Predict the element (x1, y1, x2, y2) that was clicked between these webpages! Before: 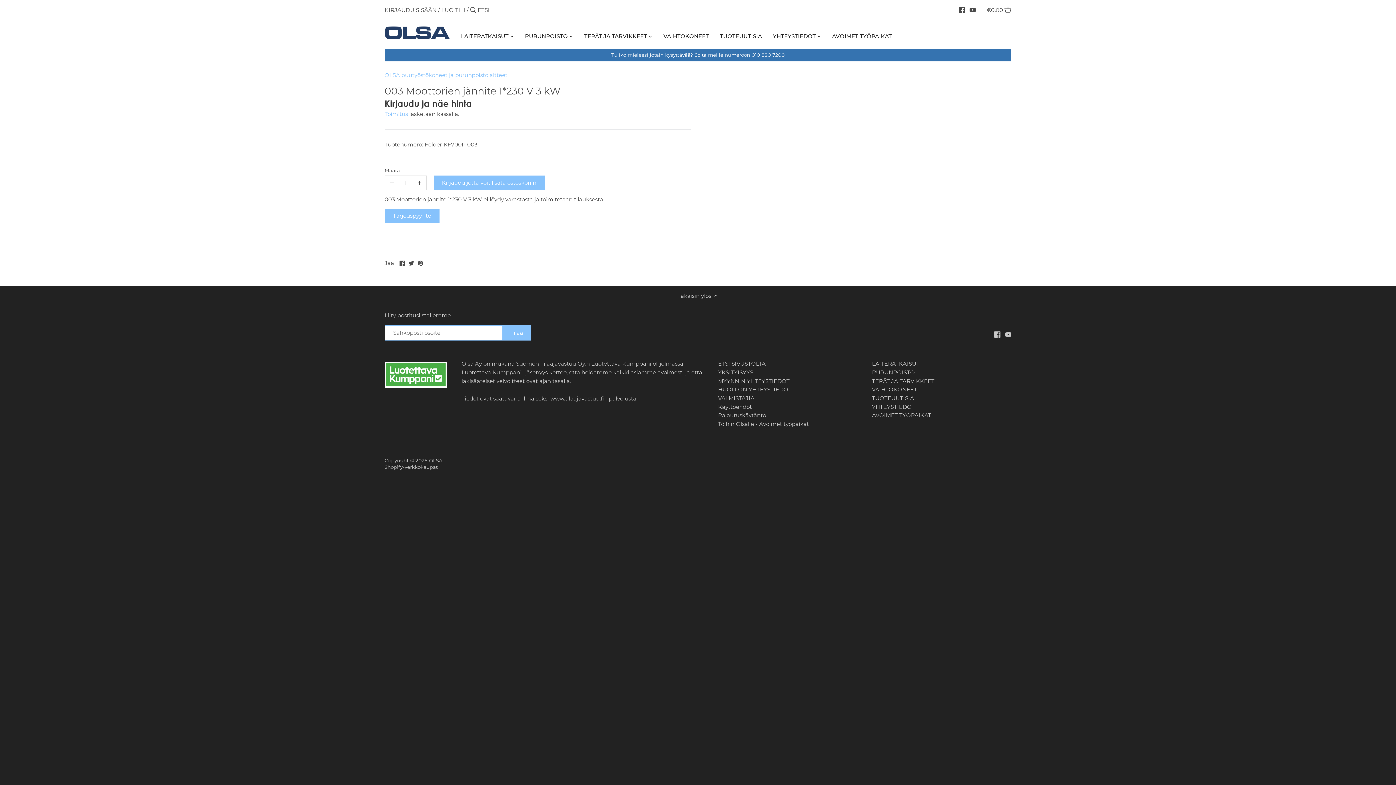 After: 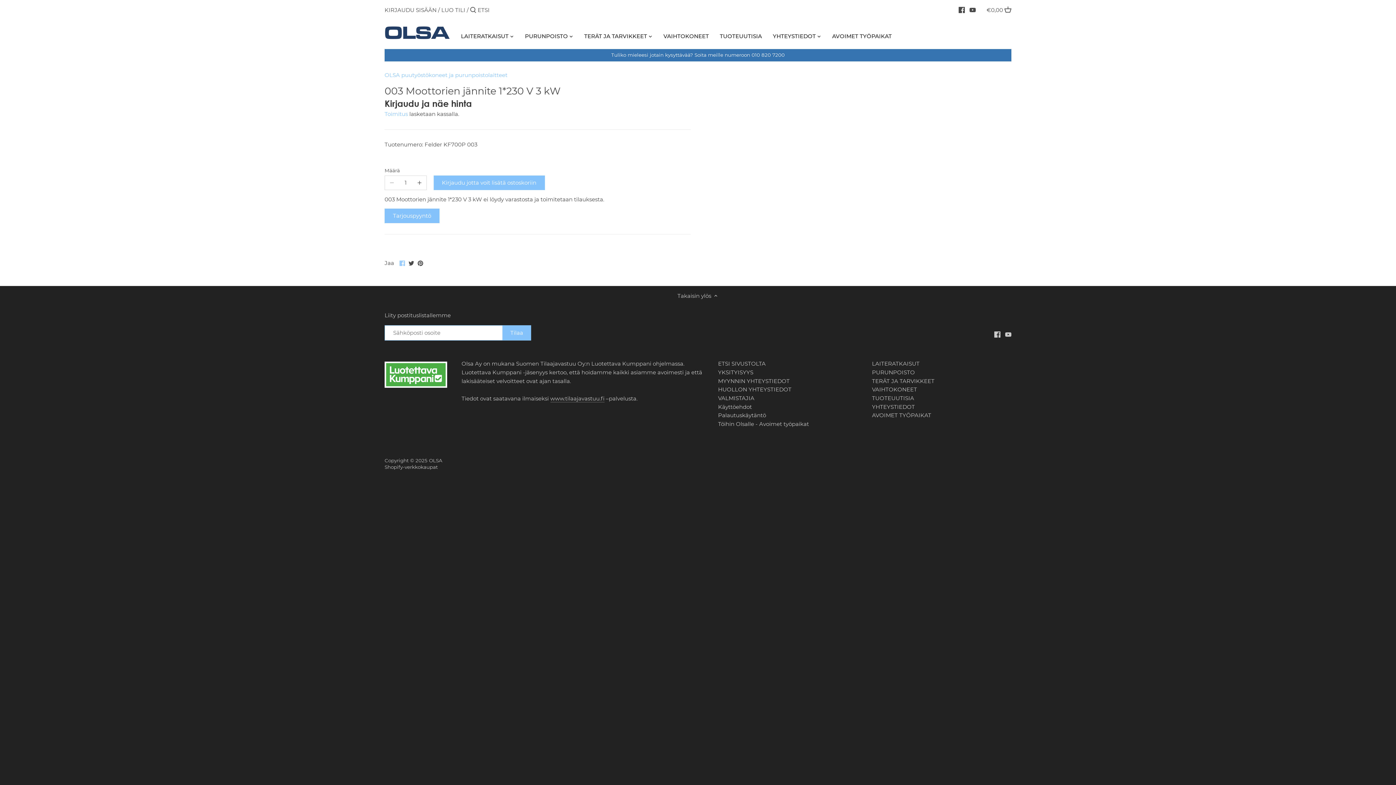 Action: bbox: (399, 258, 404, 266) label: Jaa Facebookissa